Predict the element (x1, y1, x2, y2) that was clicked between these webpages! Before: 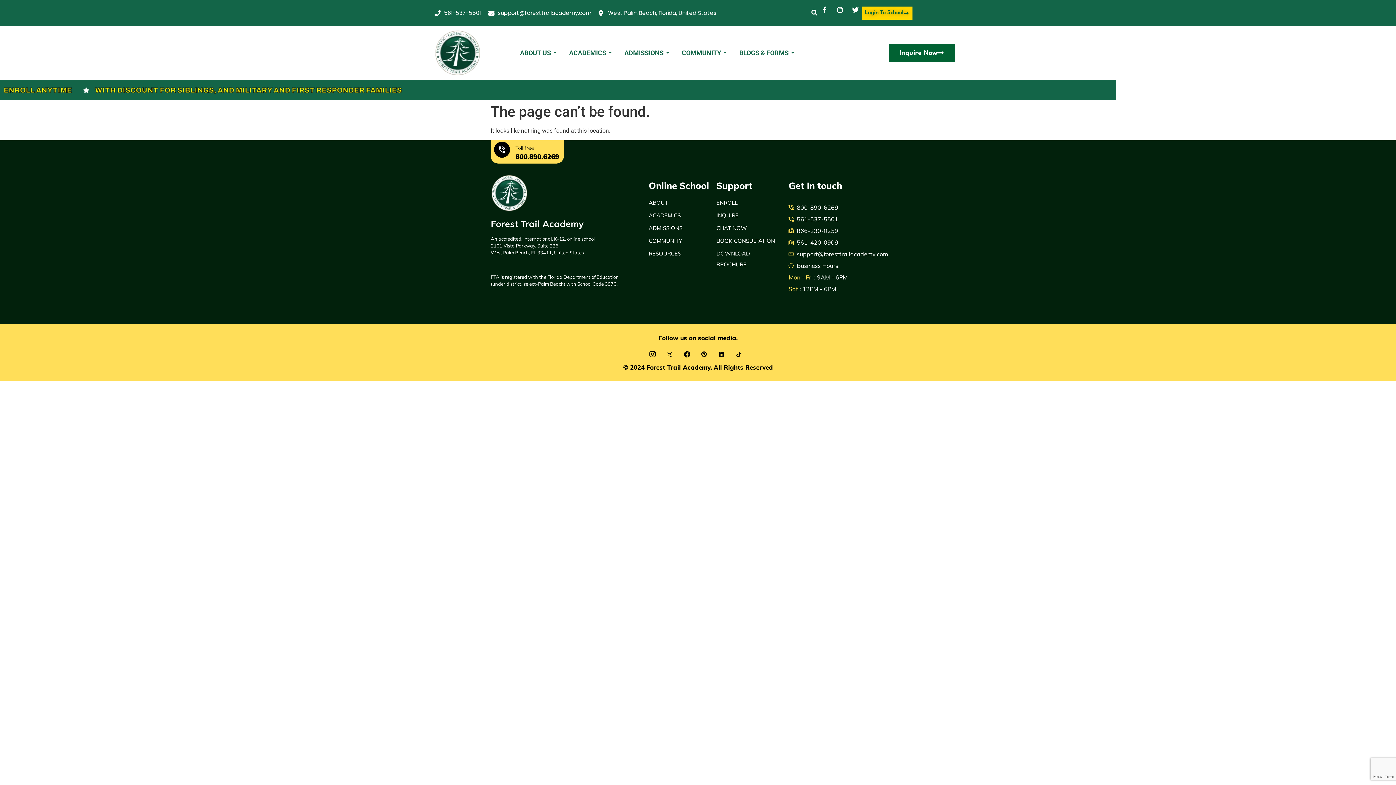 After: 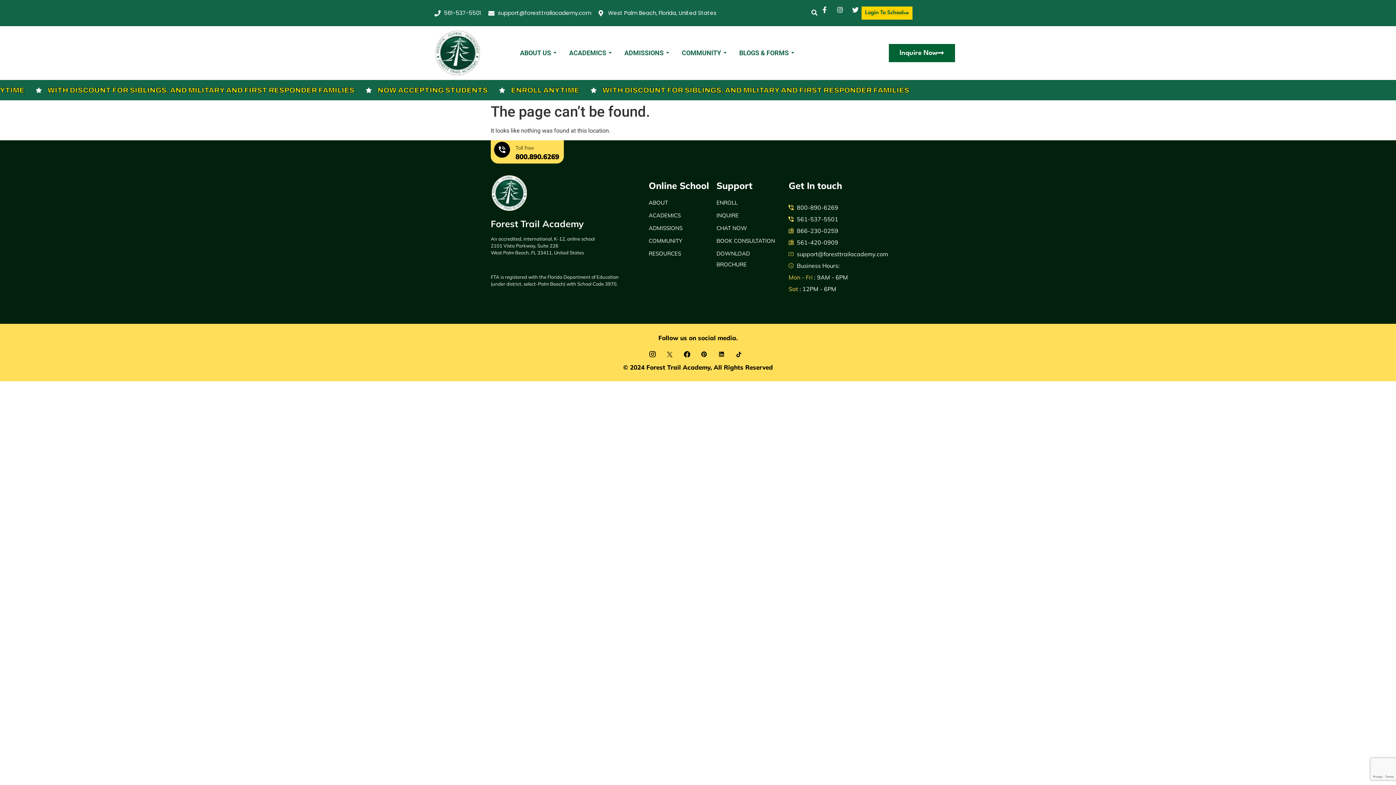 Action: label: 561-537-5501 bbox: (434, 9, 481, 17)